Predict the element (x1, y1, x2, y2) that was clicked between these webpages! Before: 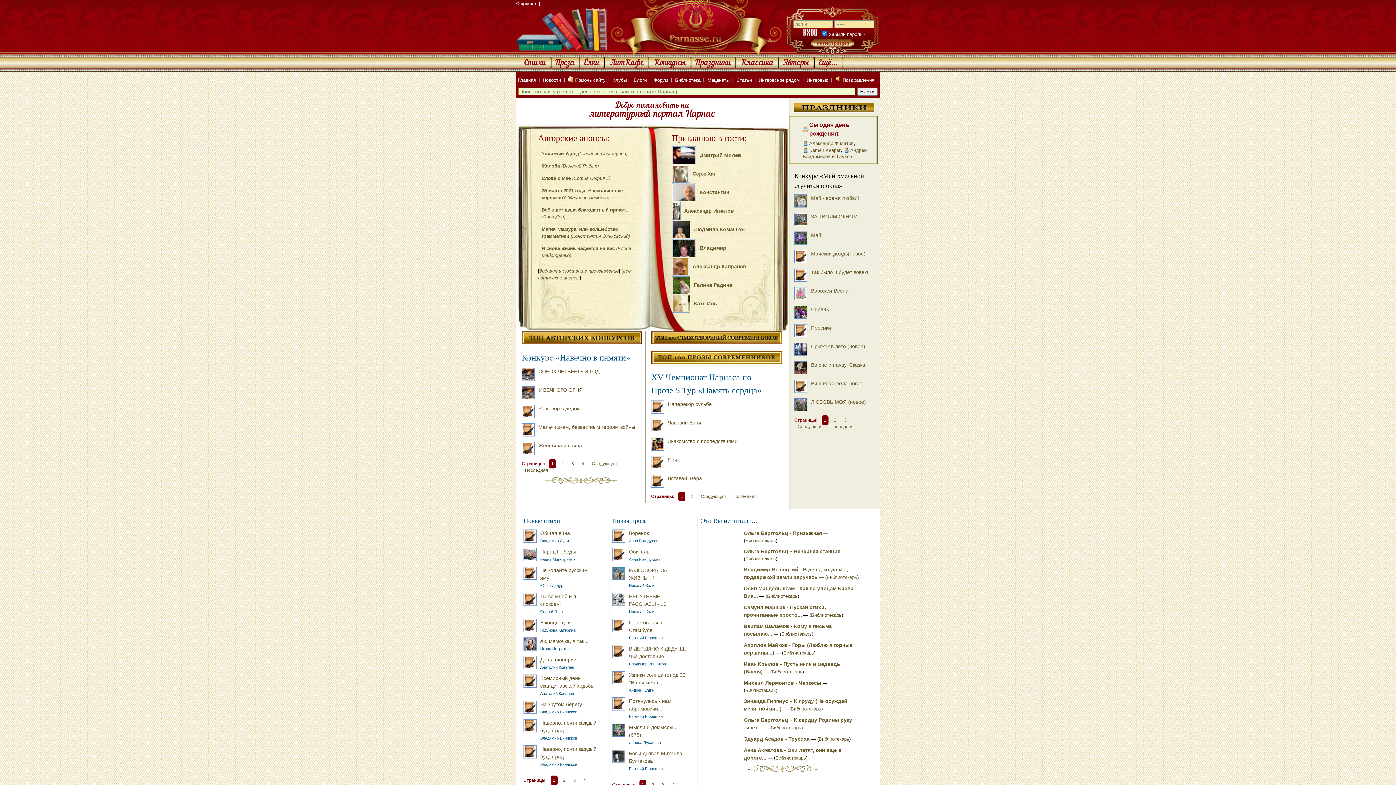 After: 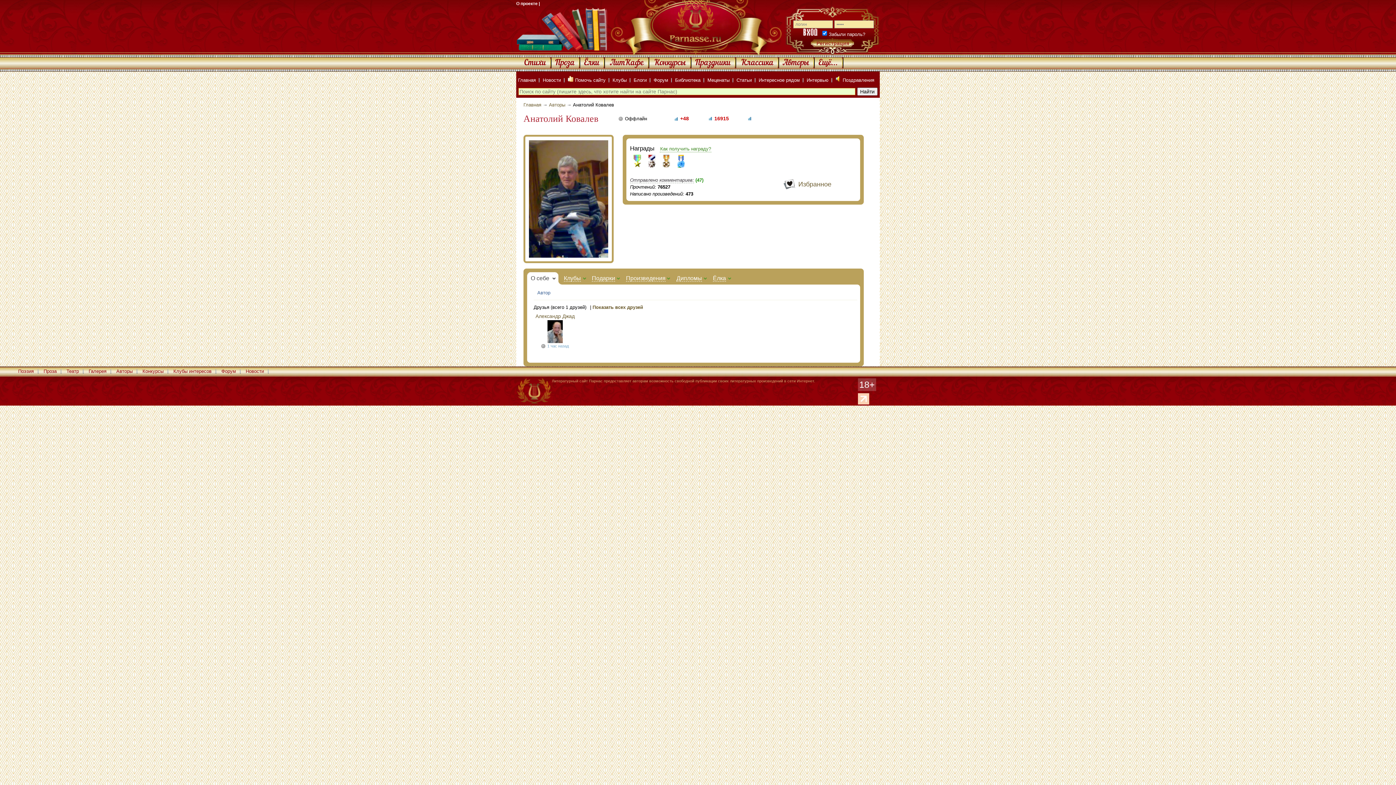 Action: bbox: (540, 665, 574, 669) label: Анатолий Ковалев